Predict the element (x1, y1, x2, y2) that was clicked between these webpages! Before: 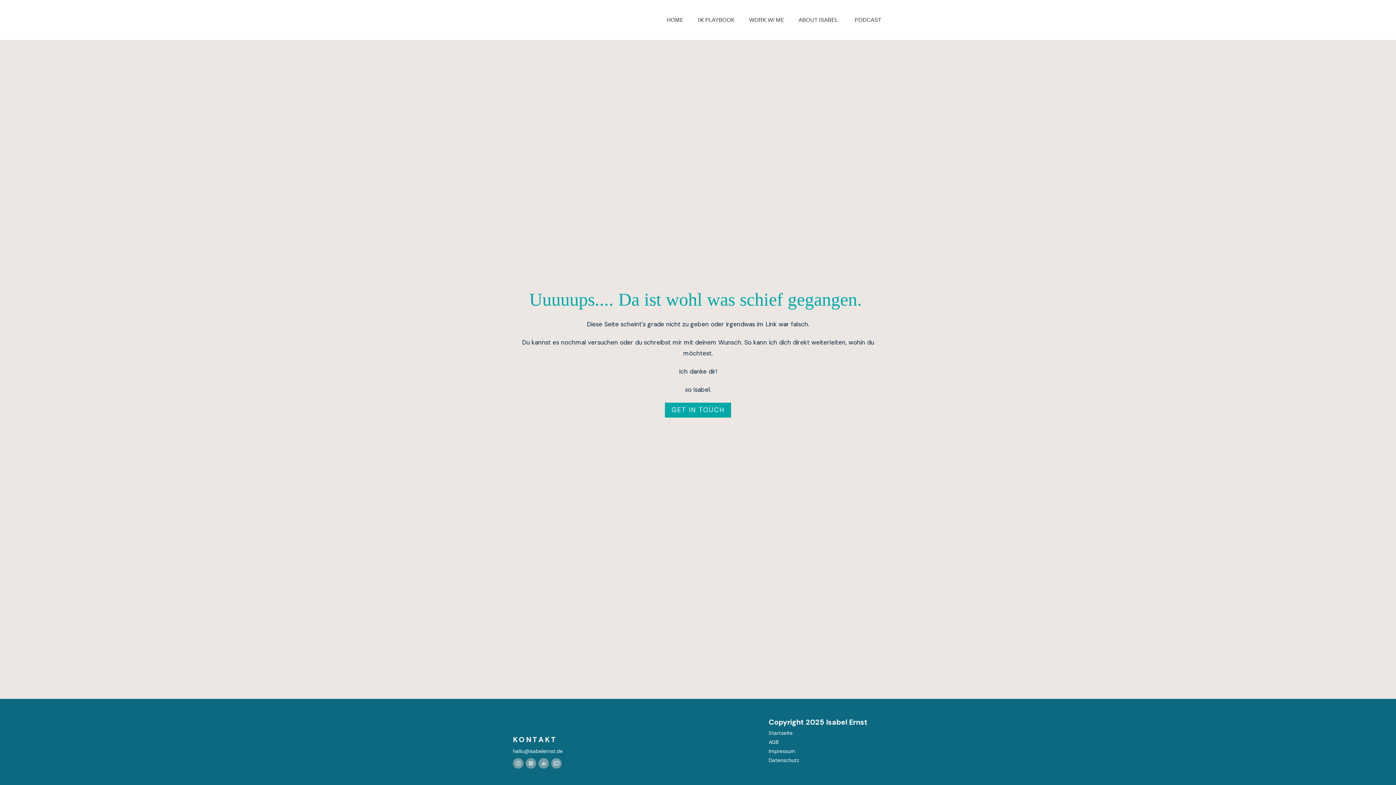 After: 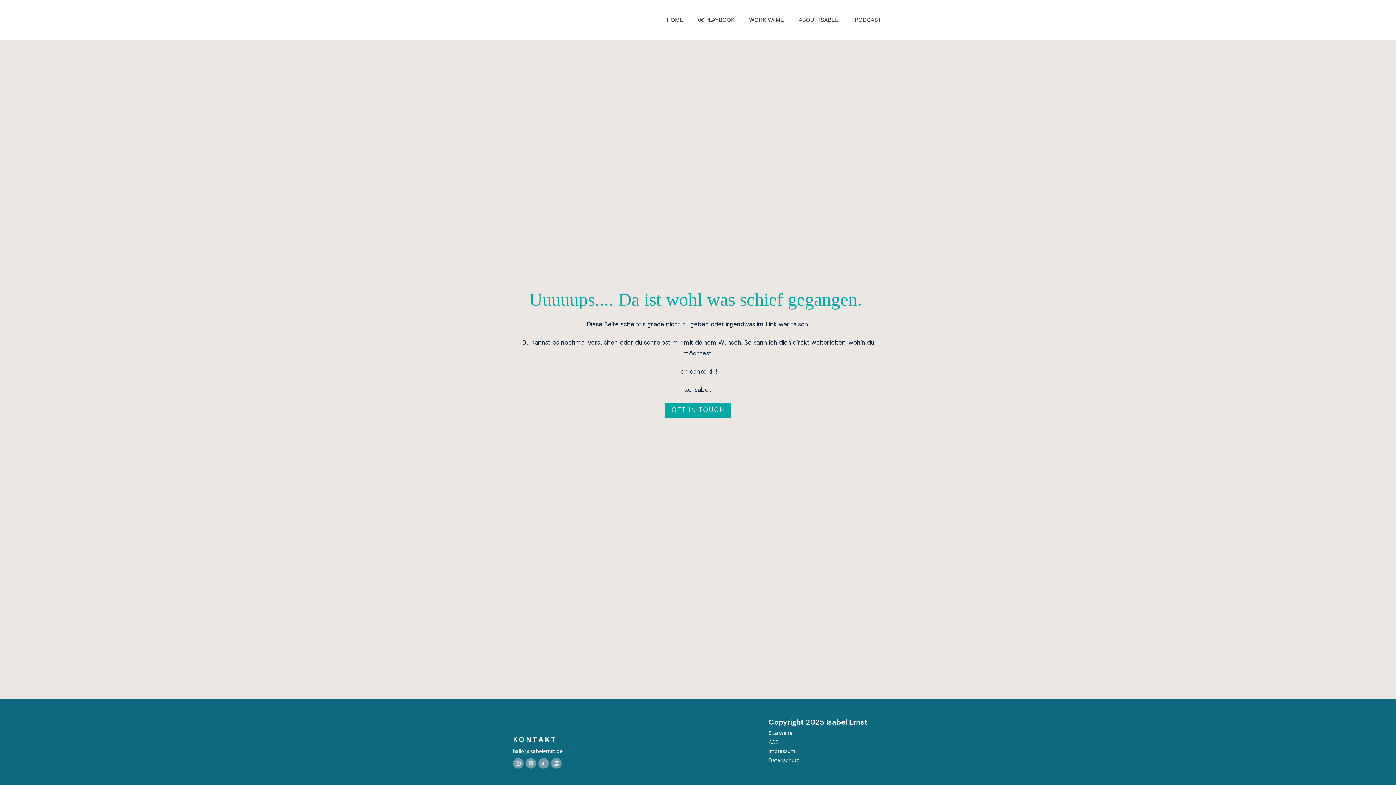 Action: bbox: (665, 402, 731, 417) label: GET IN TOUCH